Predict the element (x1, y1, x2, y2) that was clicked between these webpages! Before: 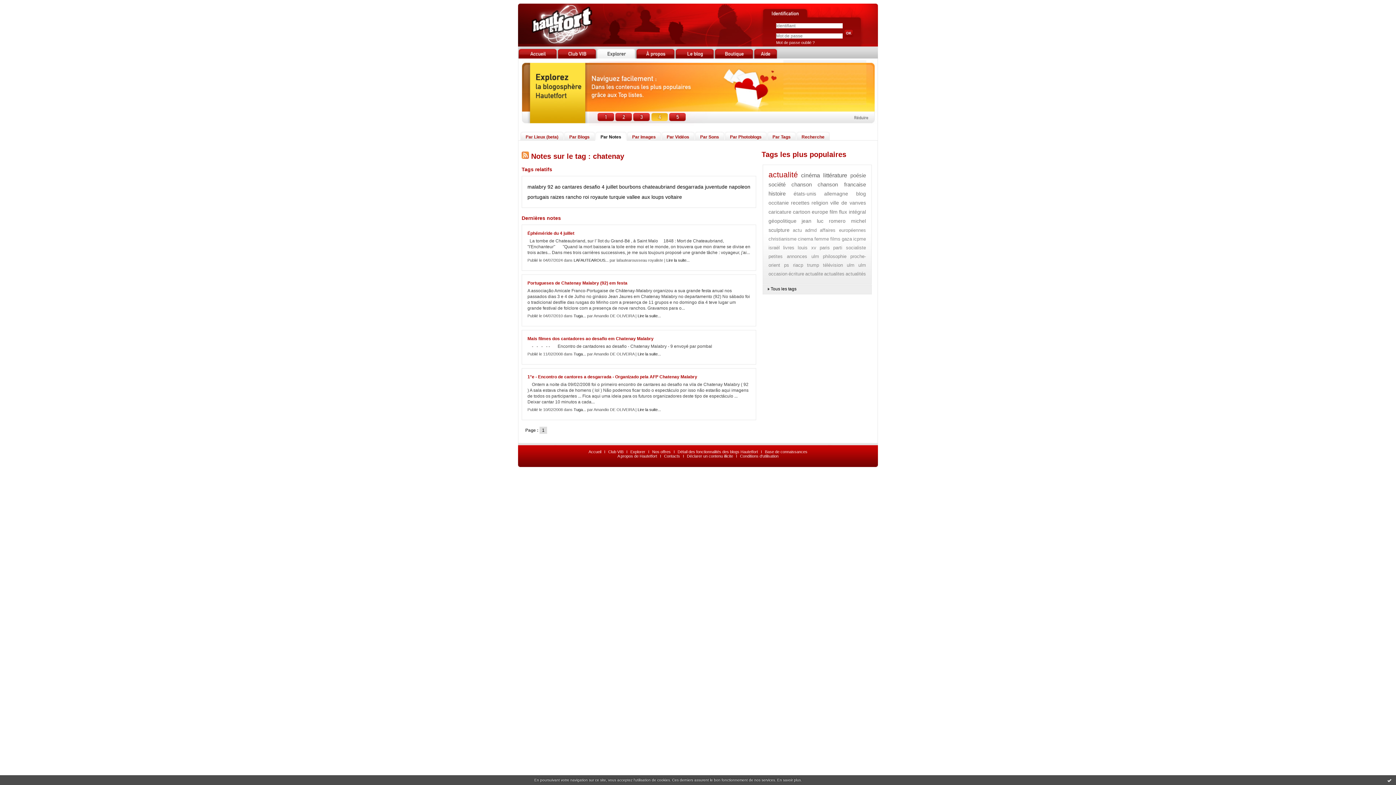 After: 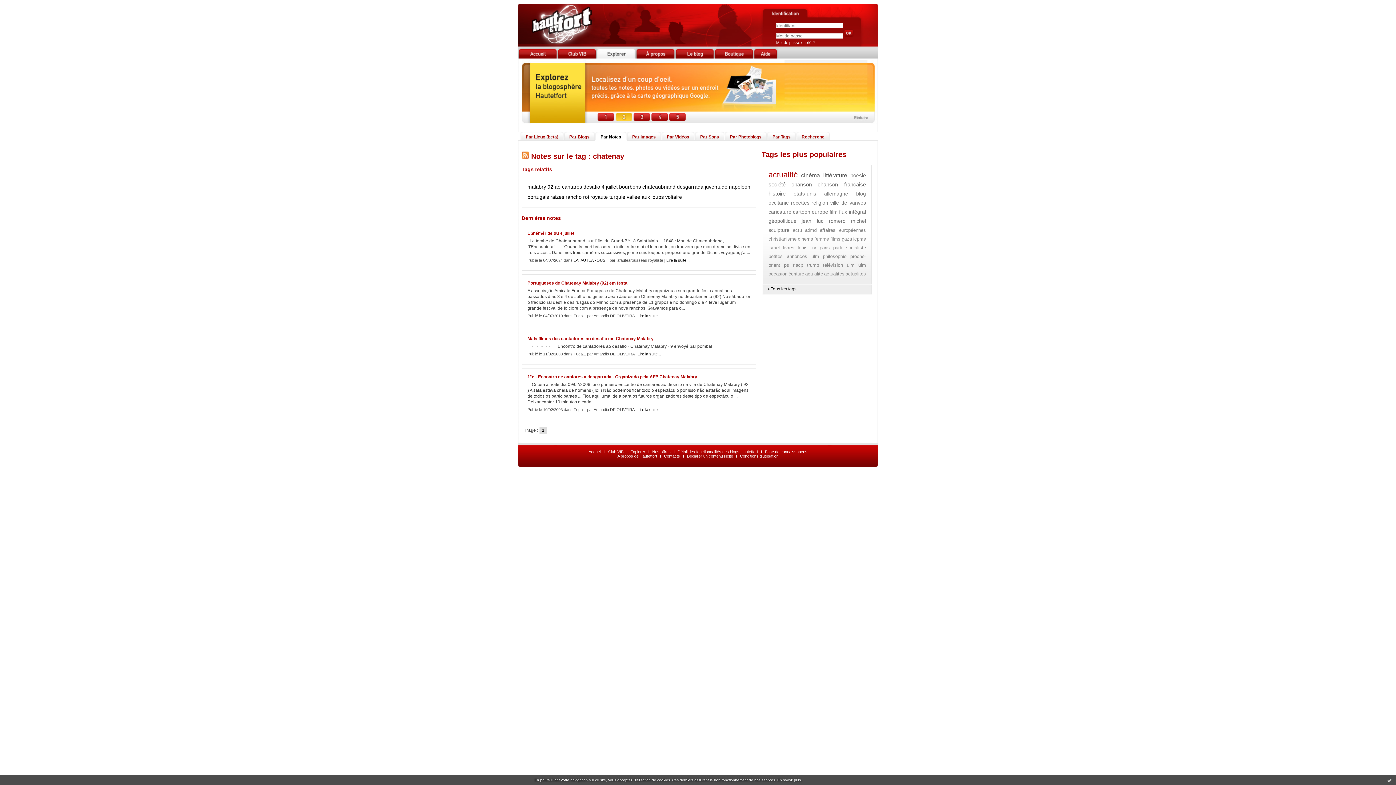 Action: bbox: (573, 313, 586, 318) label: Tuga...